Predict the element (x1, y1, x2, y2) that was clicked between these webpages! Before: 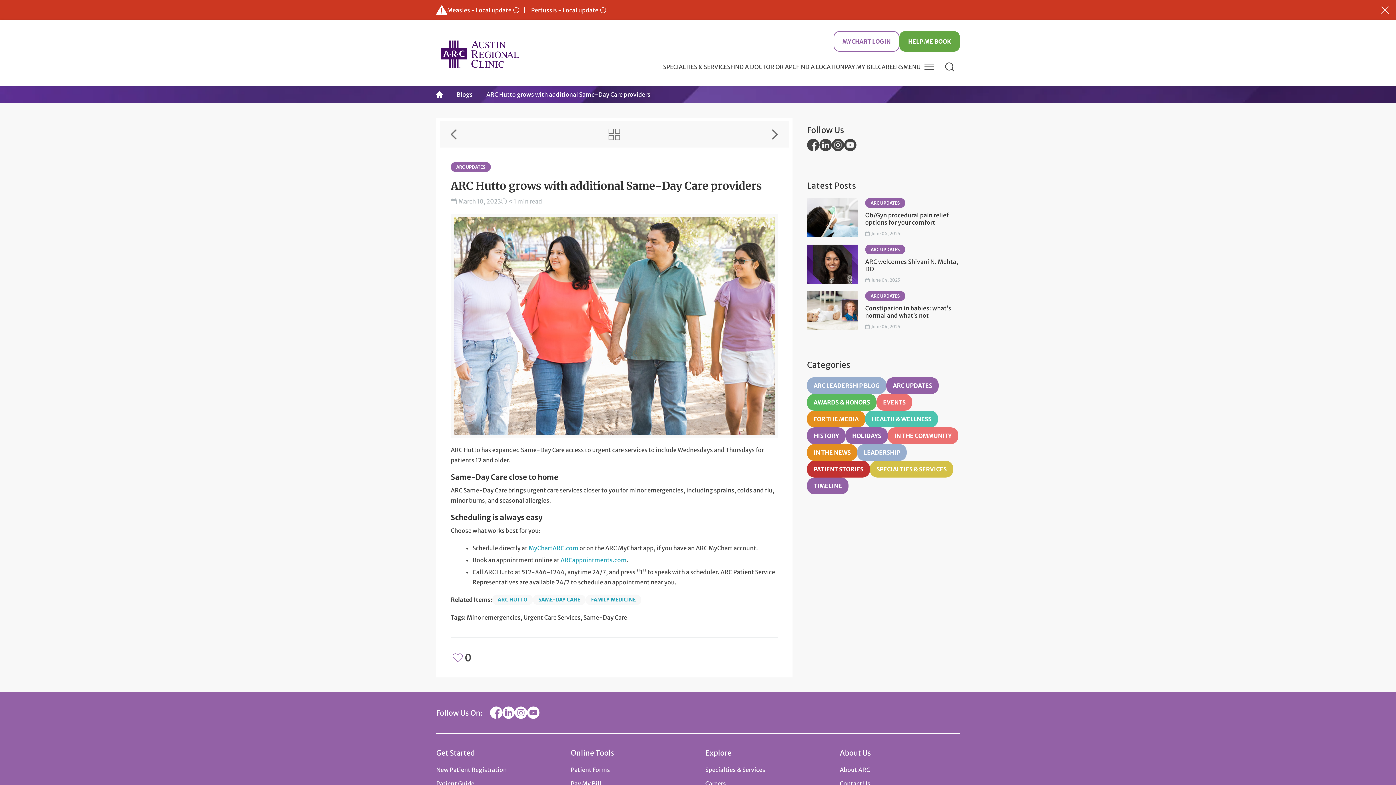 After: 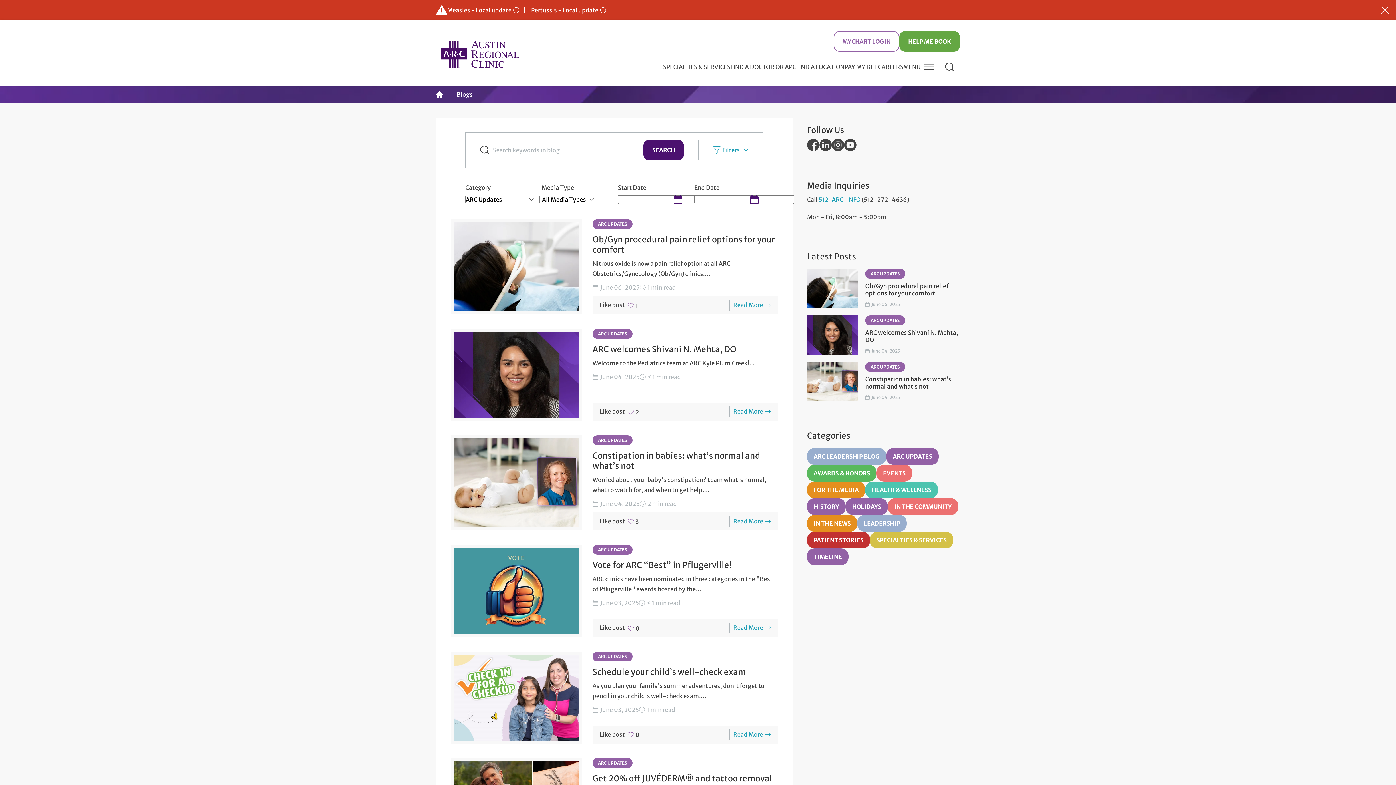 Action: label: ARC UPDATES bbox: (886, 377, 938, 394)